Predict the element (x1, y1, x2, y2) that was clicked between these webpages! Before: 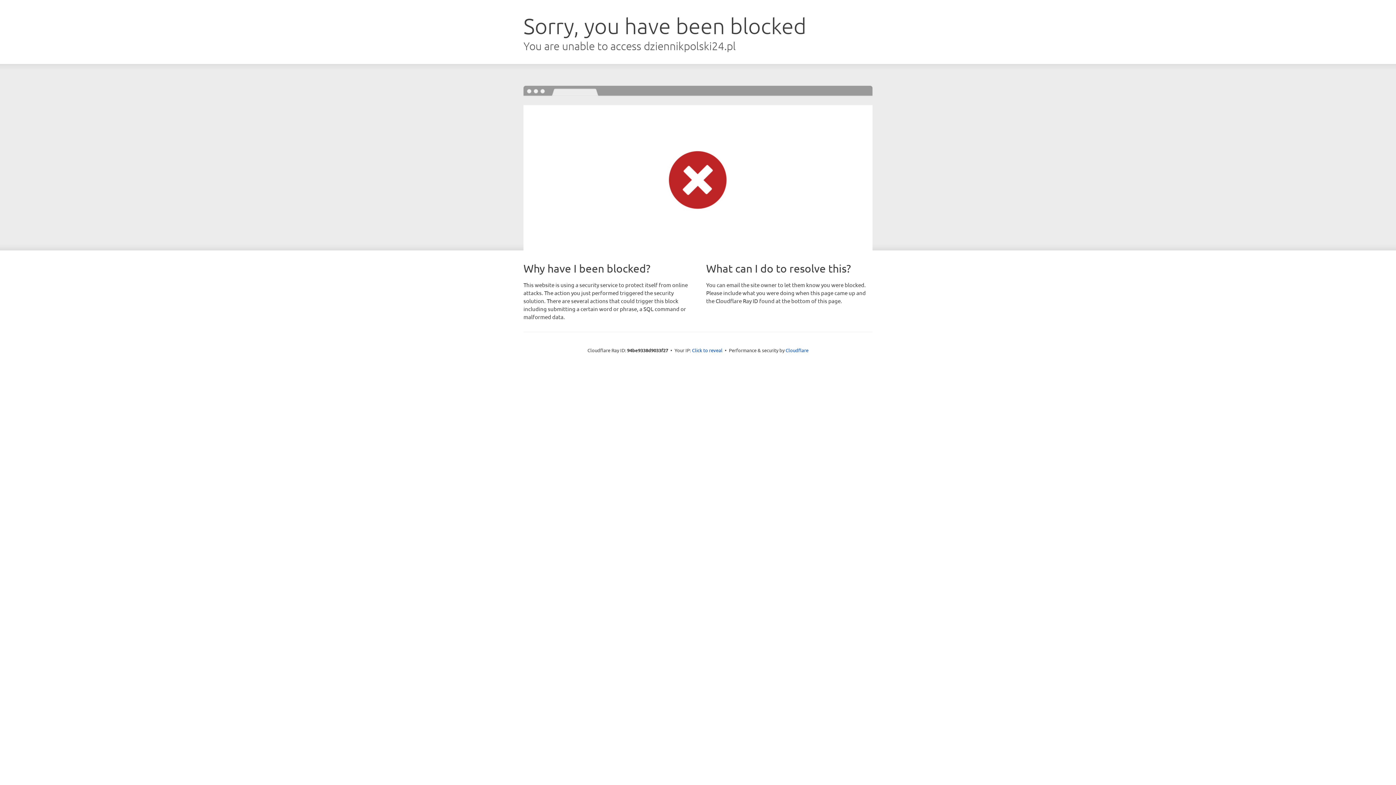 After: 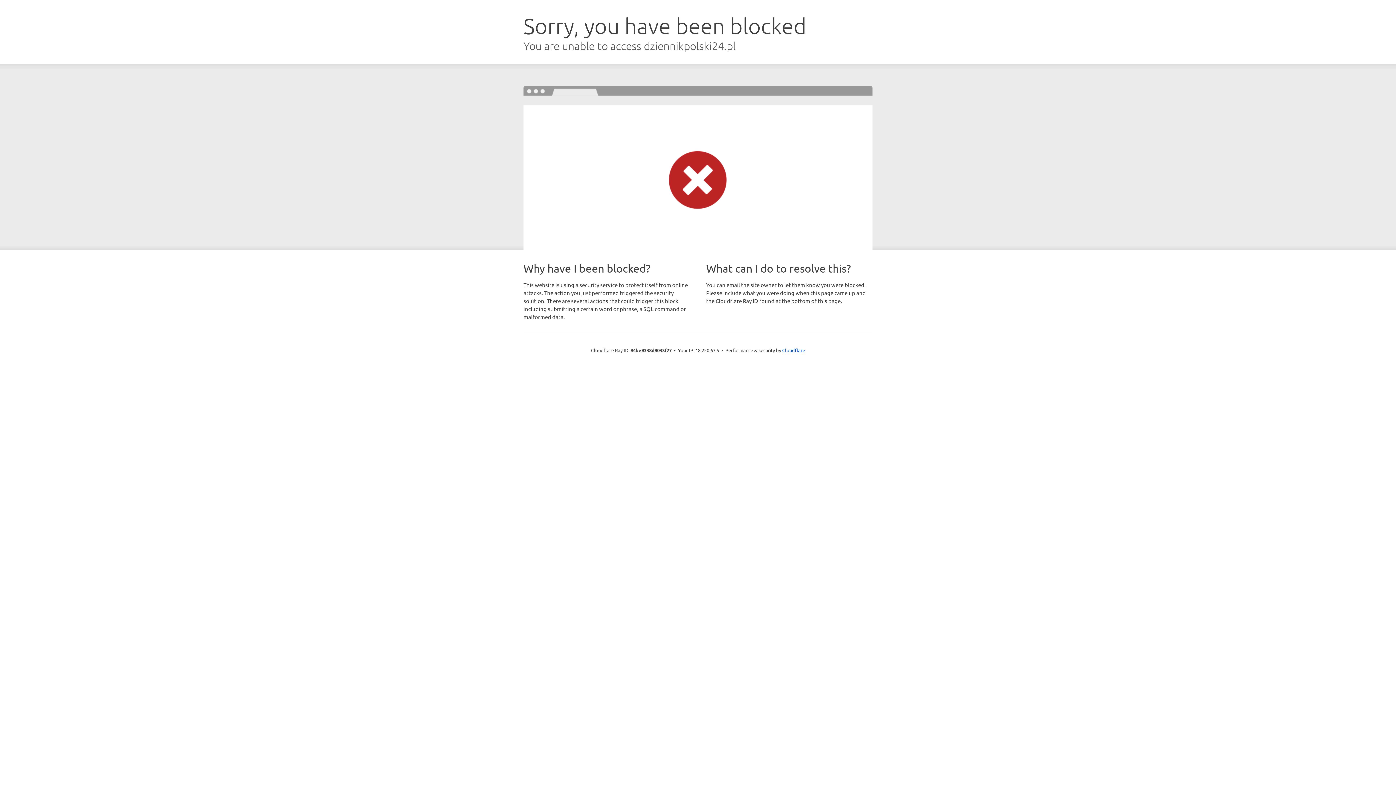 Action: label: Click to reveal bbox: (692, 346, 722, 353)